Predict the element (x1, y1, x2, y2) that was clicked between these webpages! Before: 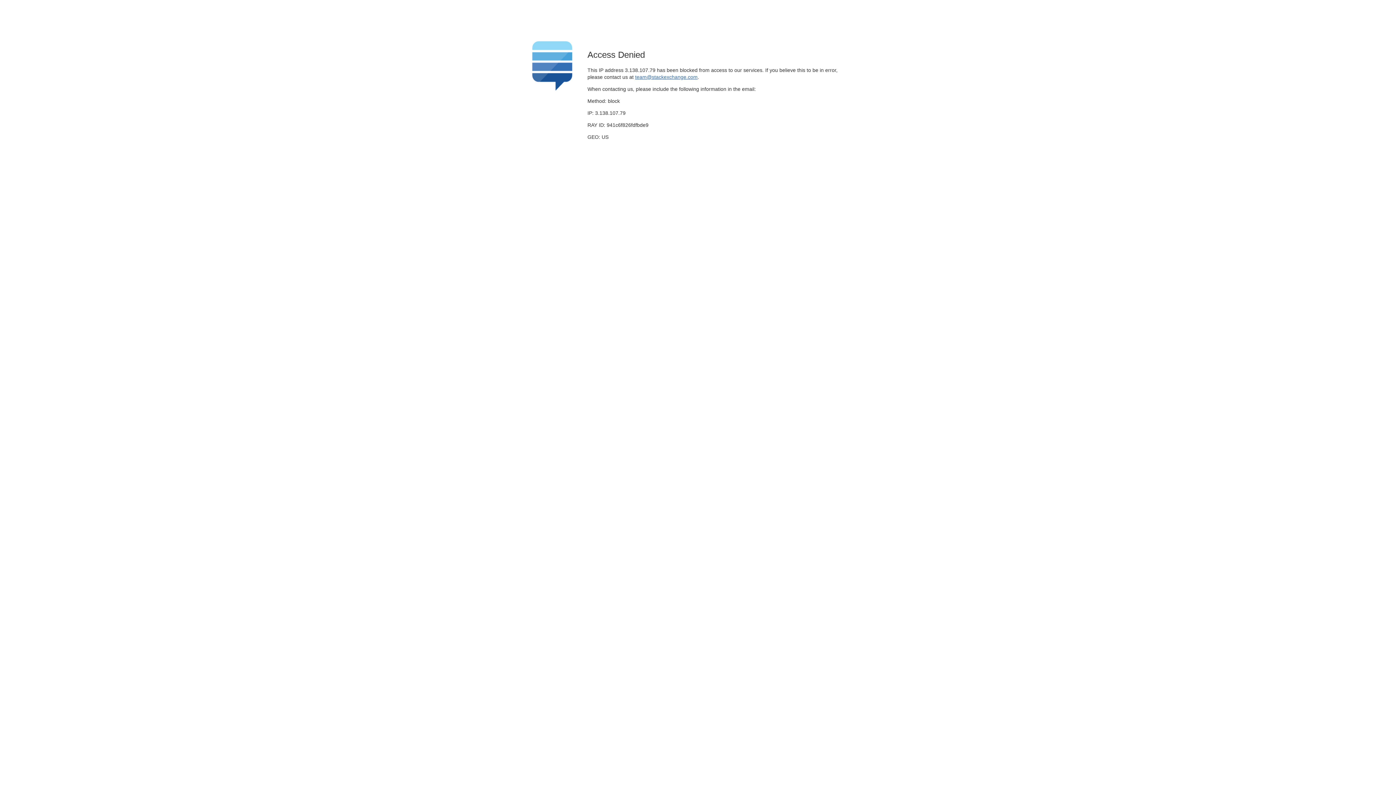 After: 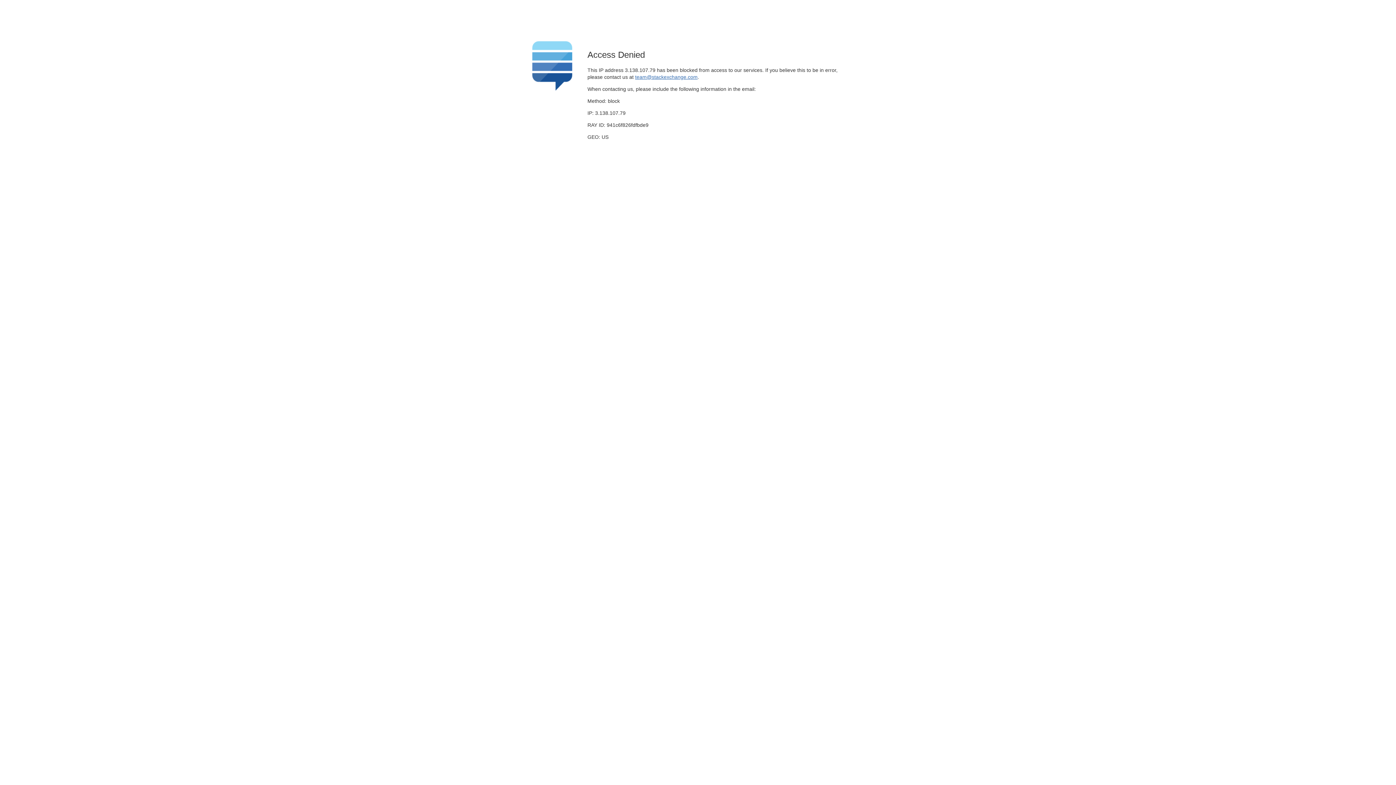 Action: label: team@stackexchange.com bbox: (635, 74, 697, 79)